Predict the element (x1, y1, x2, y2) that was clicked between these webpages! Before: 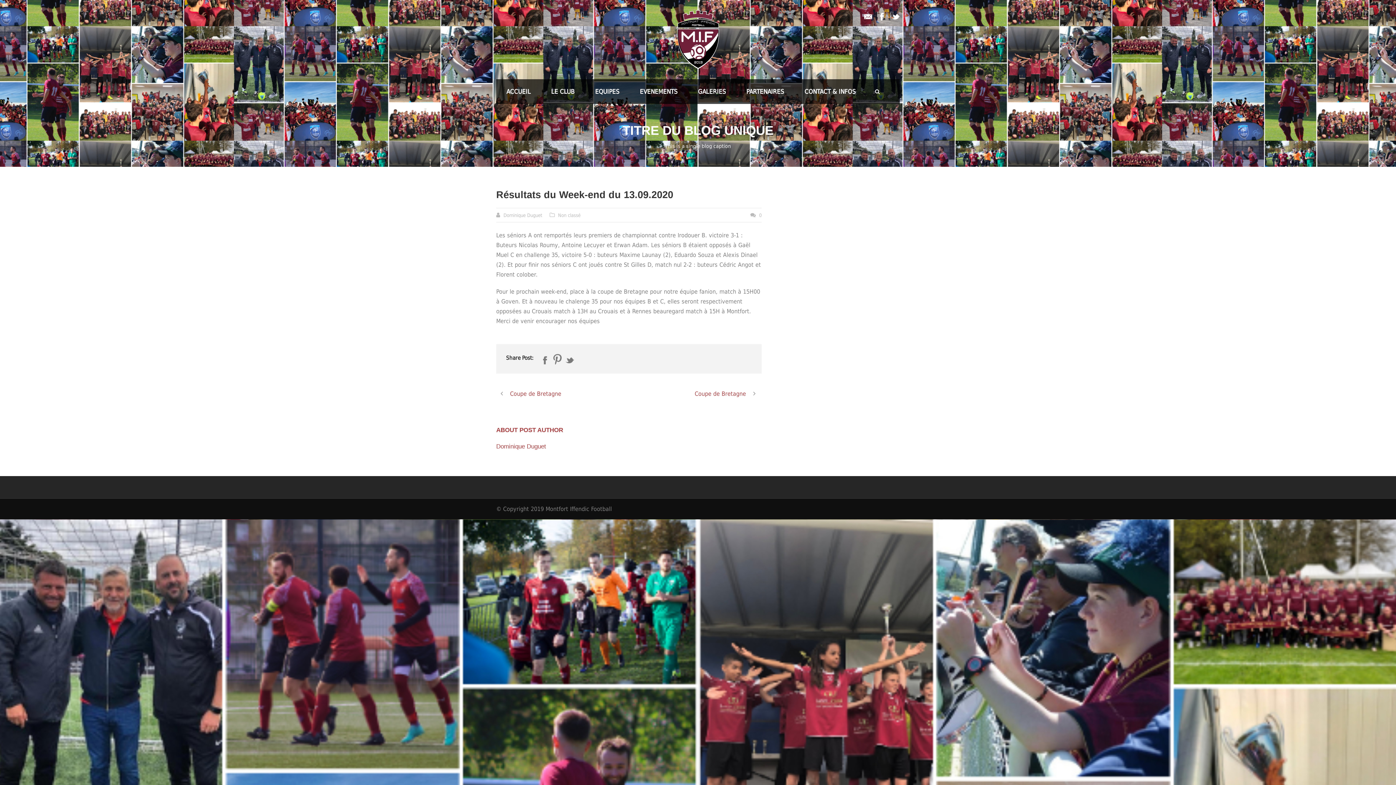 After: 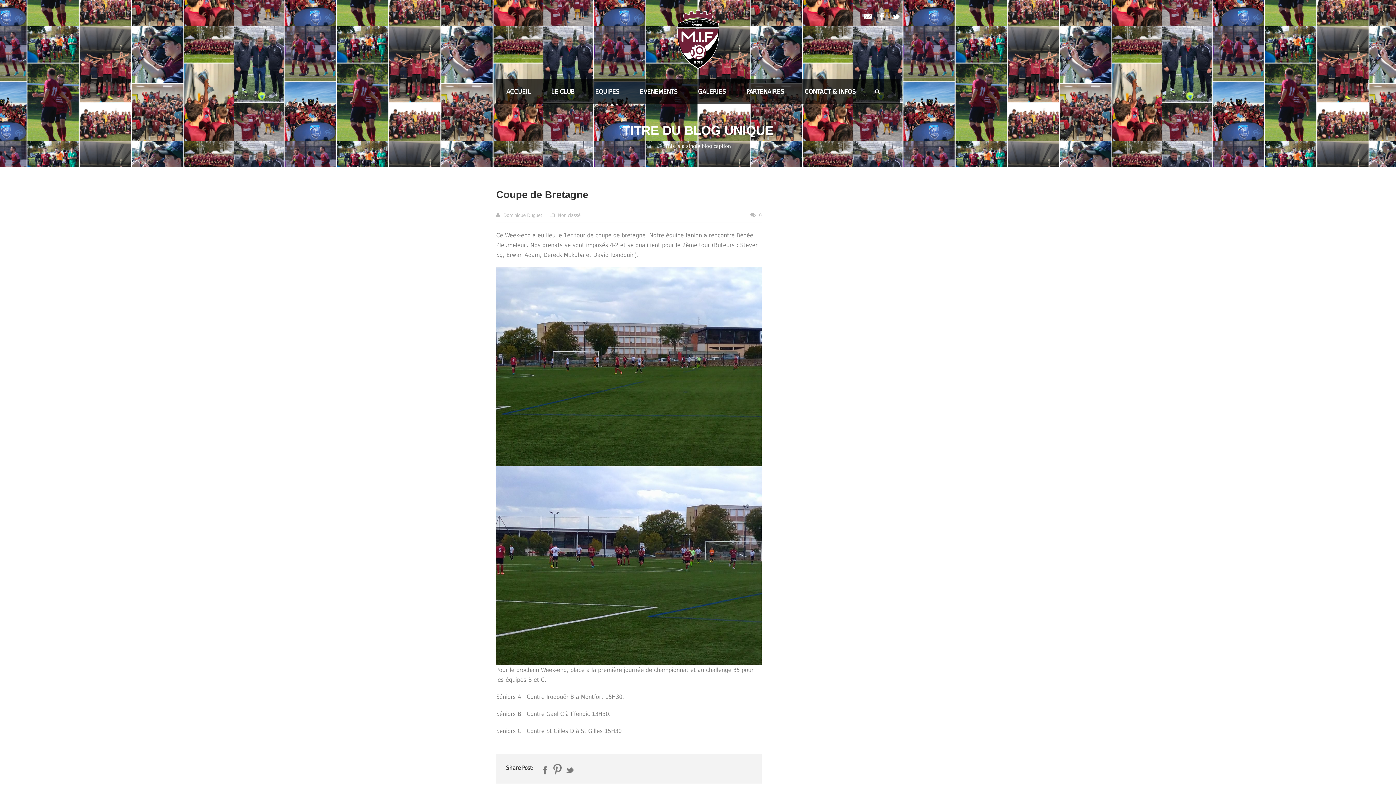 Action: label: Coupe de Bretagne bbox: (496, 390, 561, 397)